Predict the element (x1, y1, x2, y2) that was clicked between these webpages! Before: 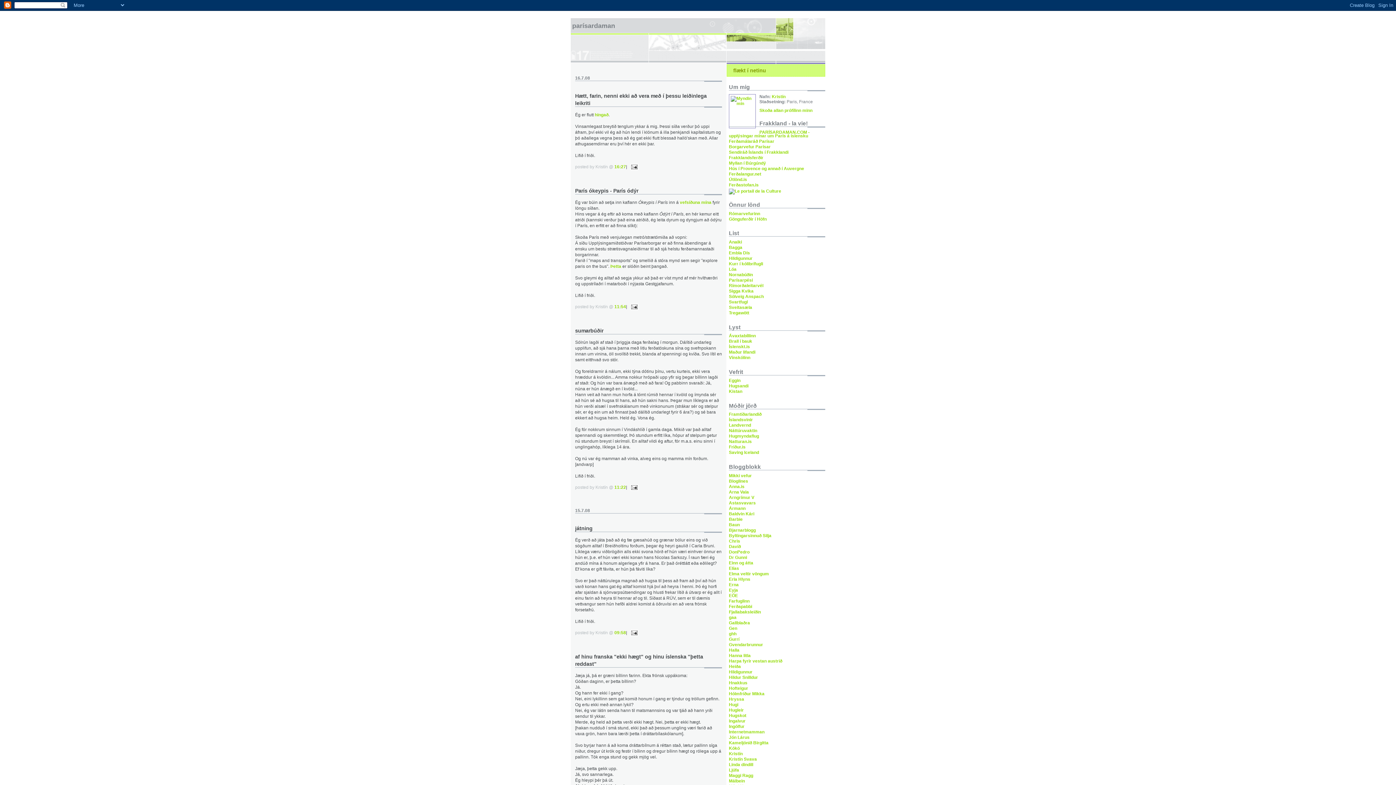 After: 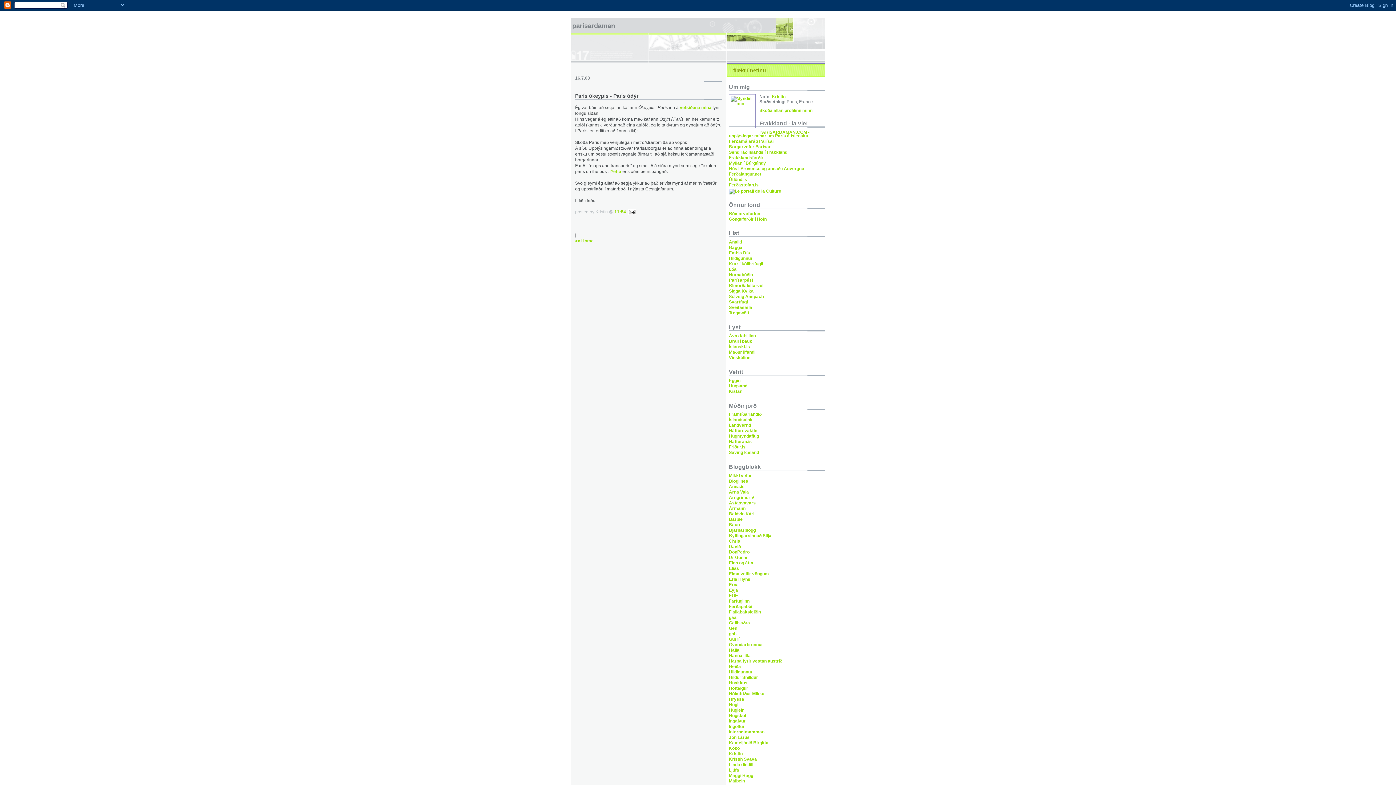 Action: label: 11:54 bbox: (614, 304, 626, 309)